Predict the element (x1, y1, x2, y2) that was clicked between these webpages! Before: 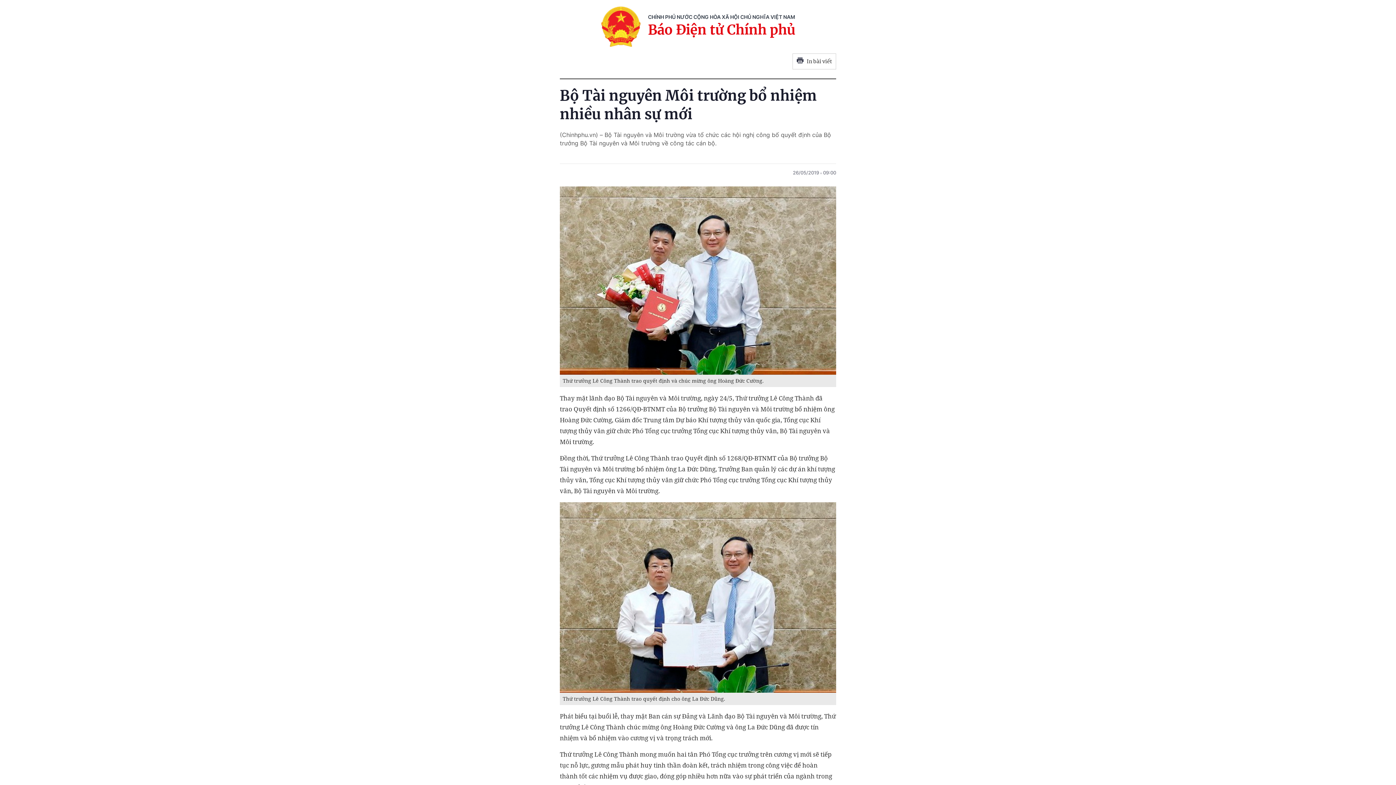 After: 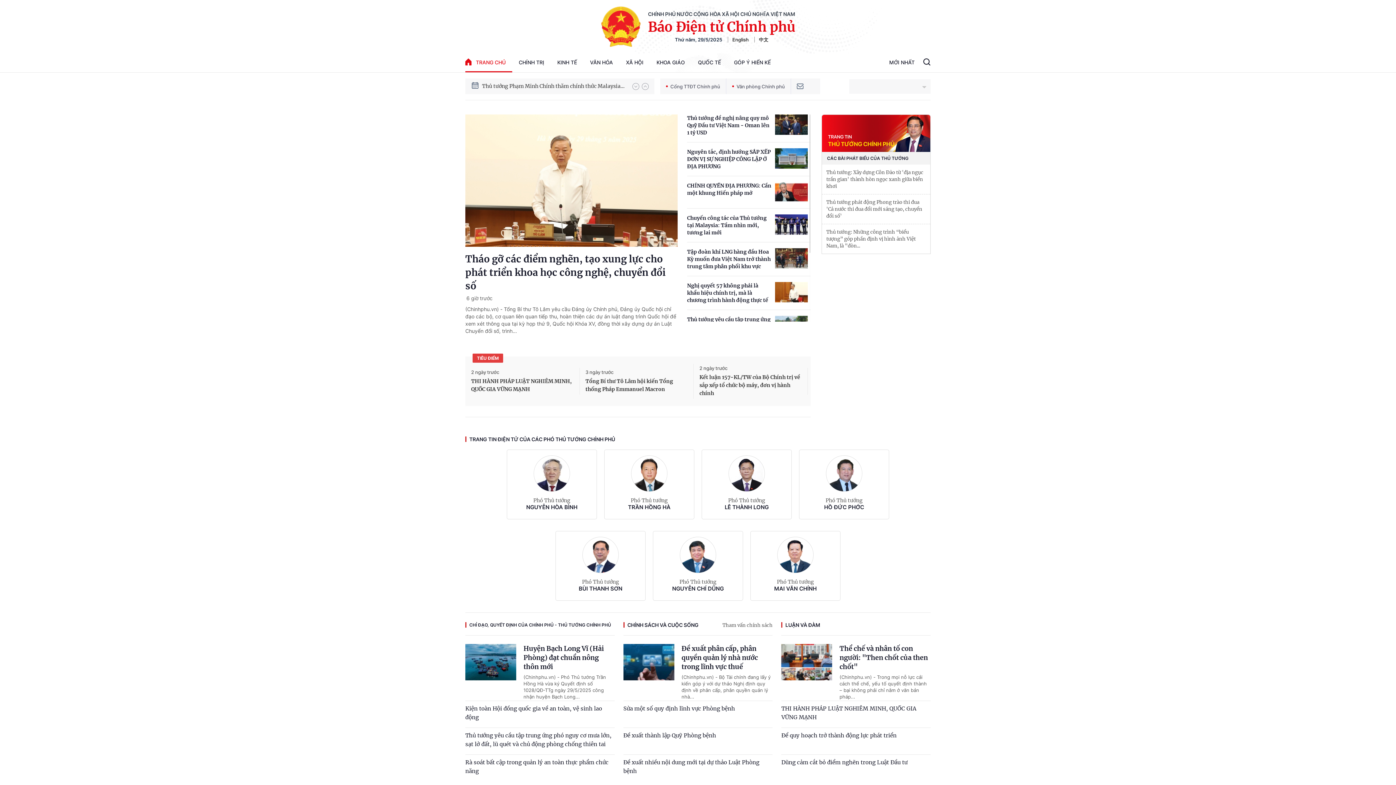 Action: bbox: (600, 6, 640, 46)